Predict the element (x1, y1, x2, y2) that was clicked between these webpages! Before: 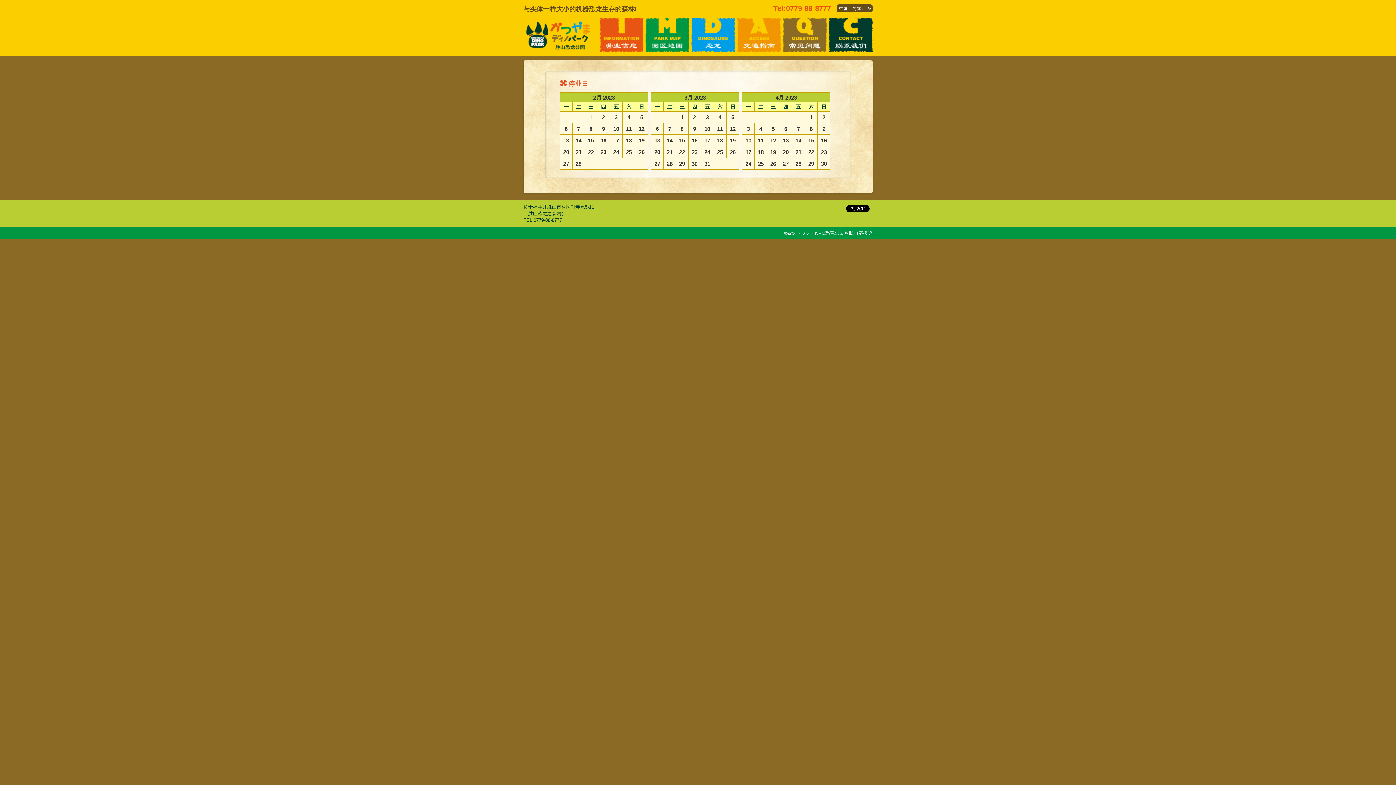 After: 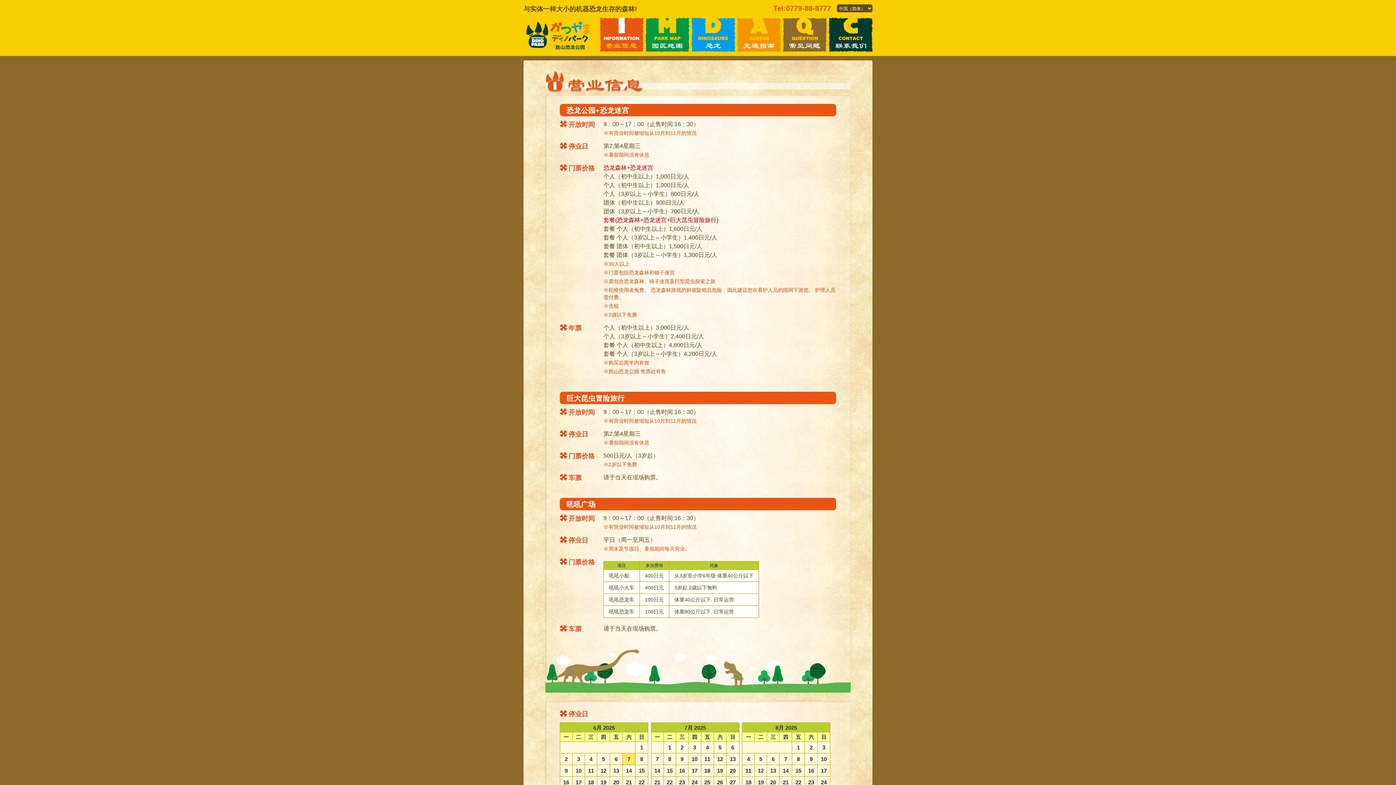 Action: label: 营业信息 bbox: (597, 17, 643, 51)